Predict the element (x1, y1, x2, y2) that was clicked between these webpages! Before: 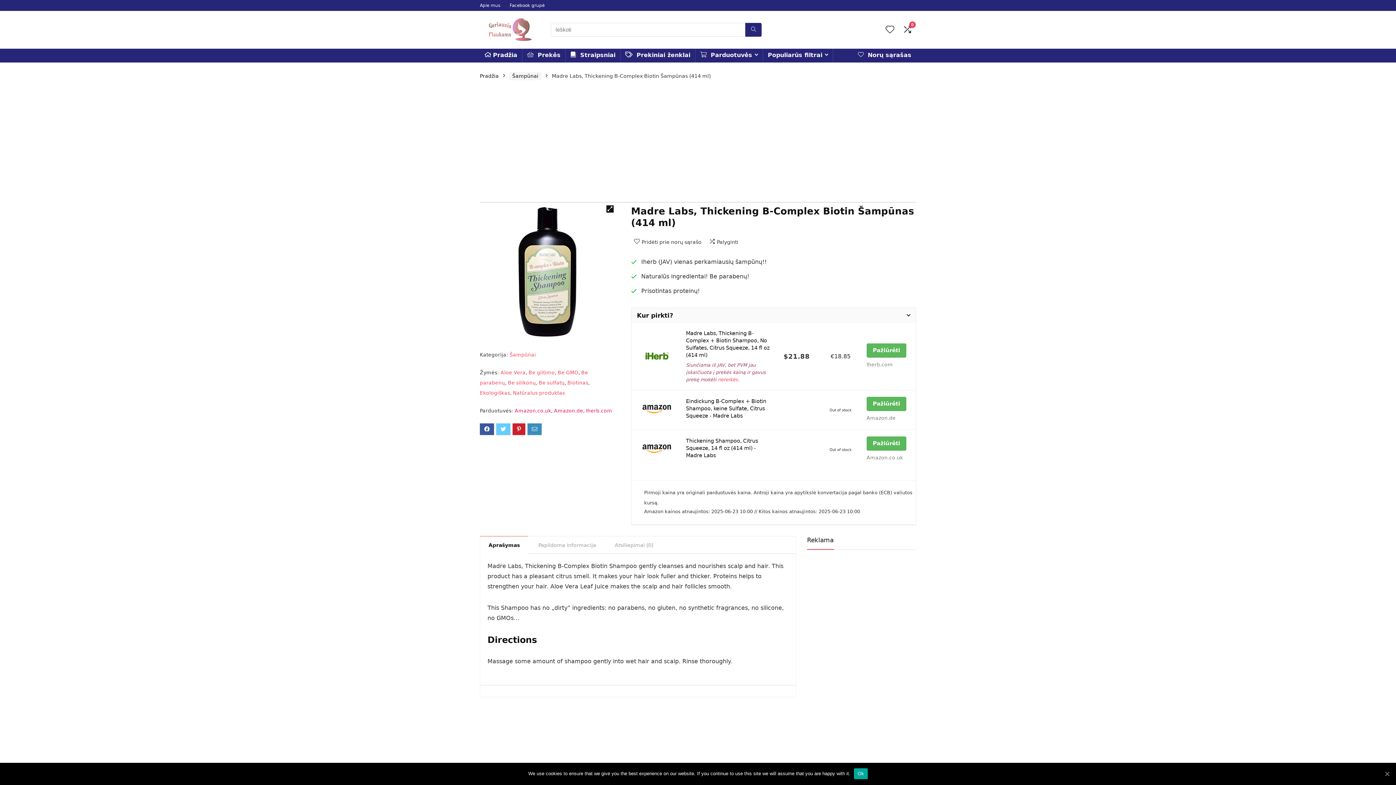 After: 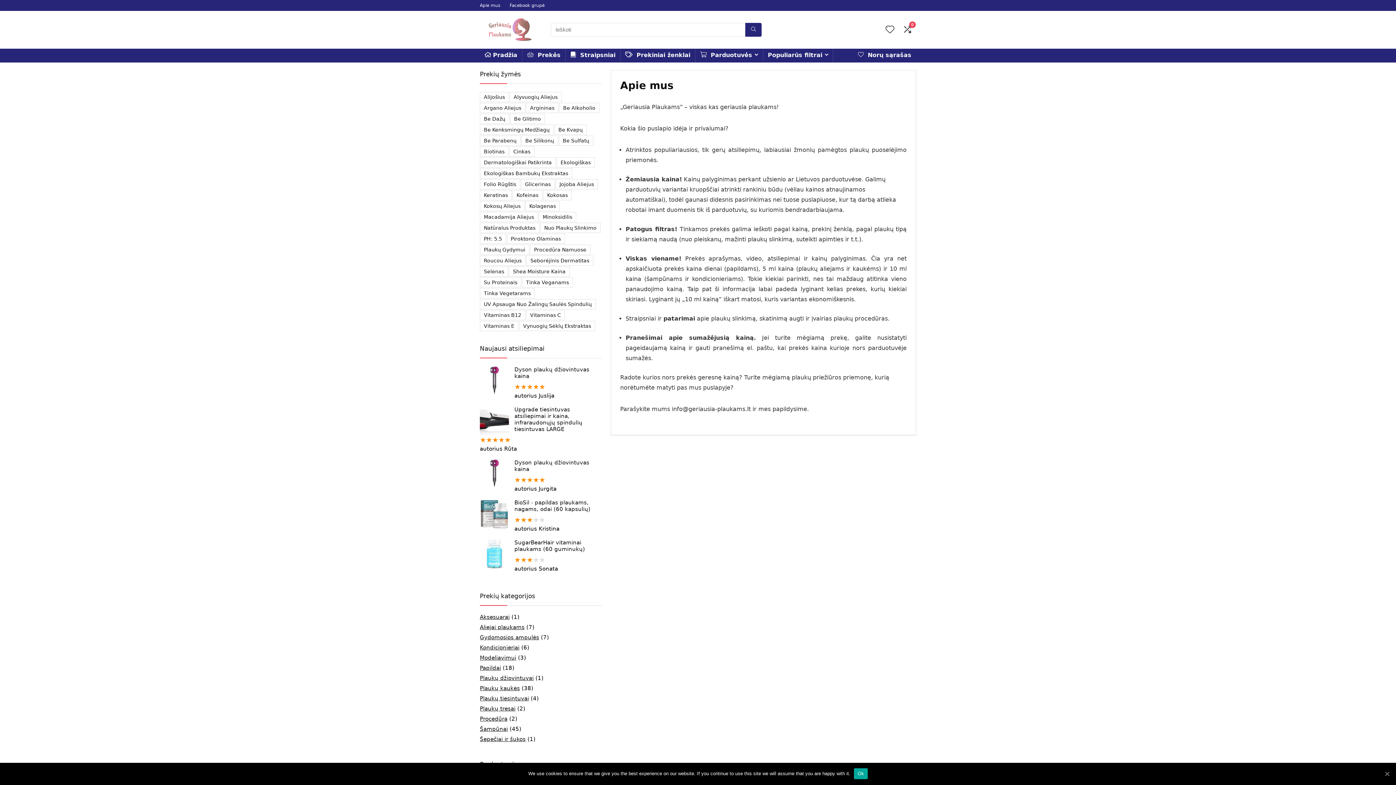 Action: bbox: (480, 2, 500, 8) label: Apie mus